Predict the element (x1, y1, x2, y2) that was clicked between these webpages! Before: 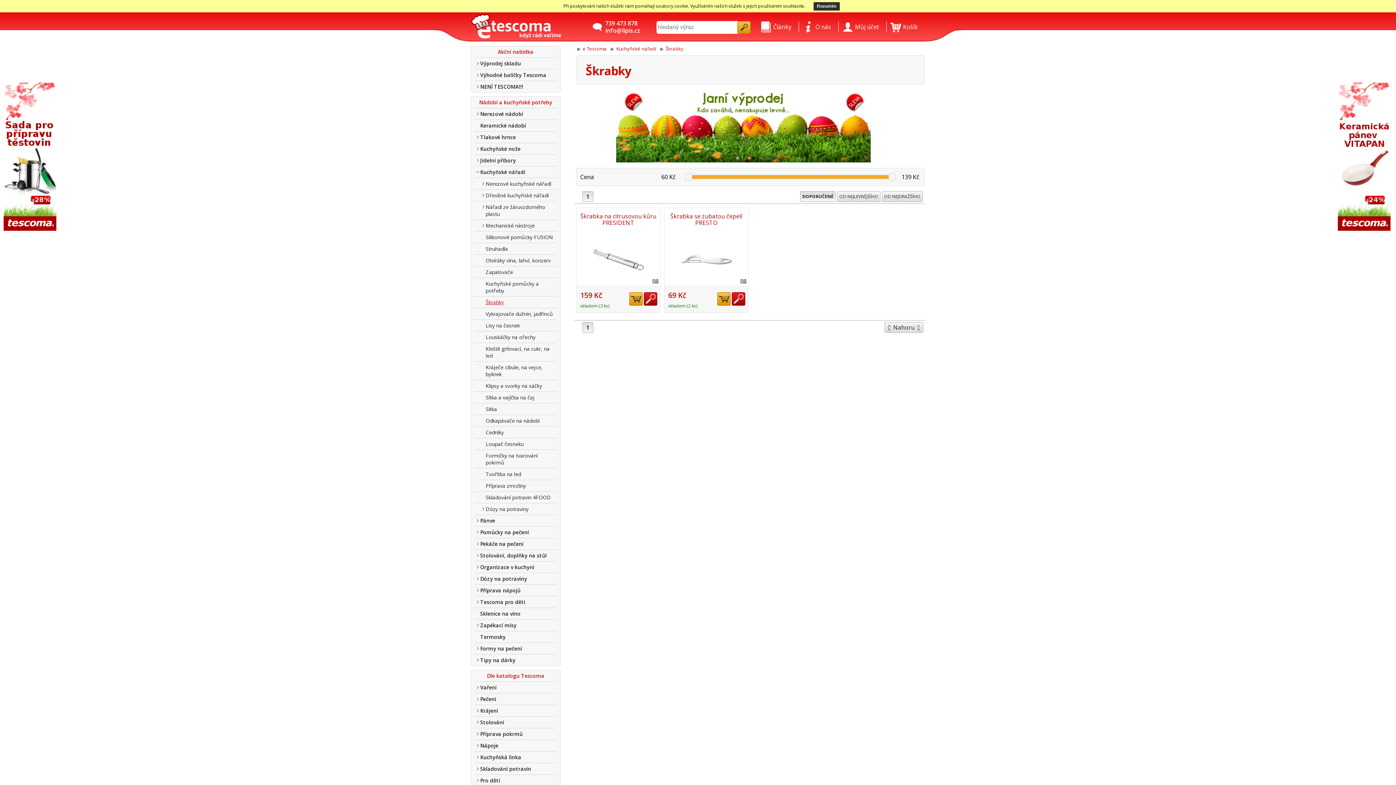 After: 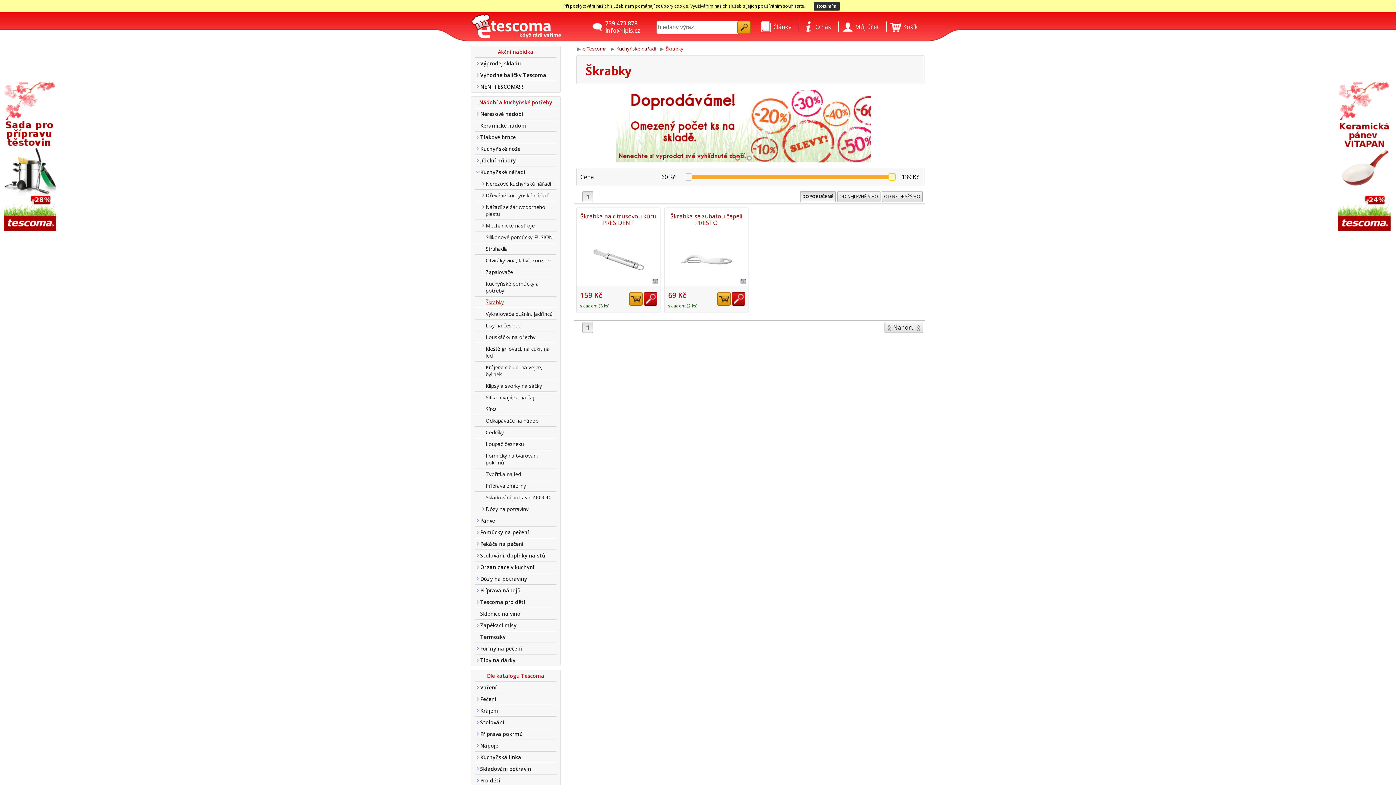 Action: bbox: (888, 161, 896, 168)